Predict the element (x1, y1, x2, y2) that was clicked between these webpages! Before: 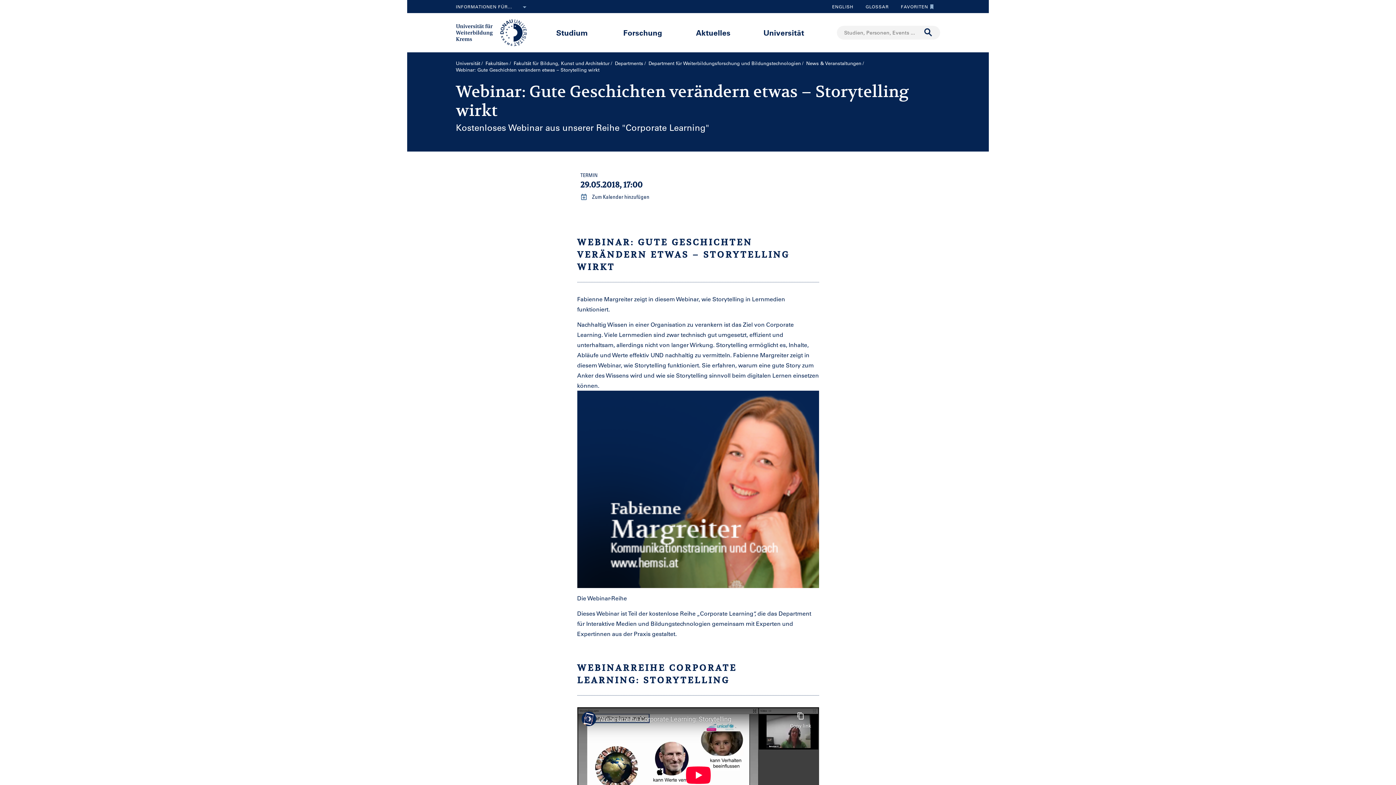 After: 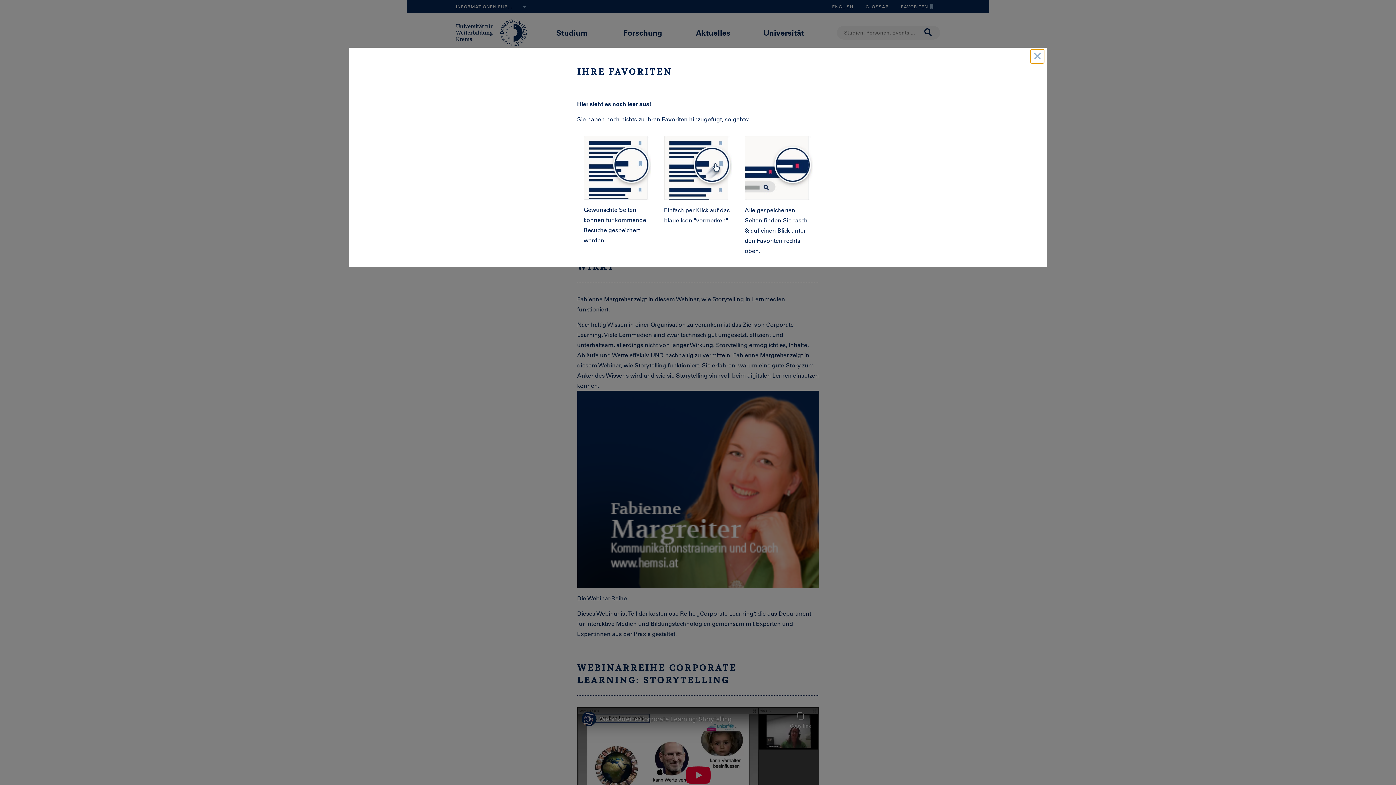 Action: label: ZU DEN FAVORITEN
FAVORITEN bbox: (895, 0, 940, 13)